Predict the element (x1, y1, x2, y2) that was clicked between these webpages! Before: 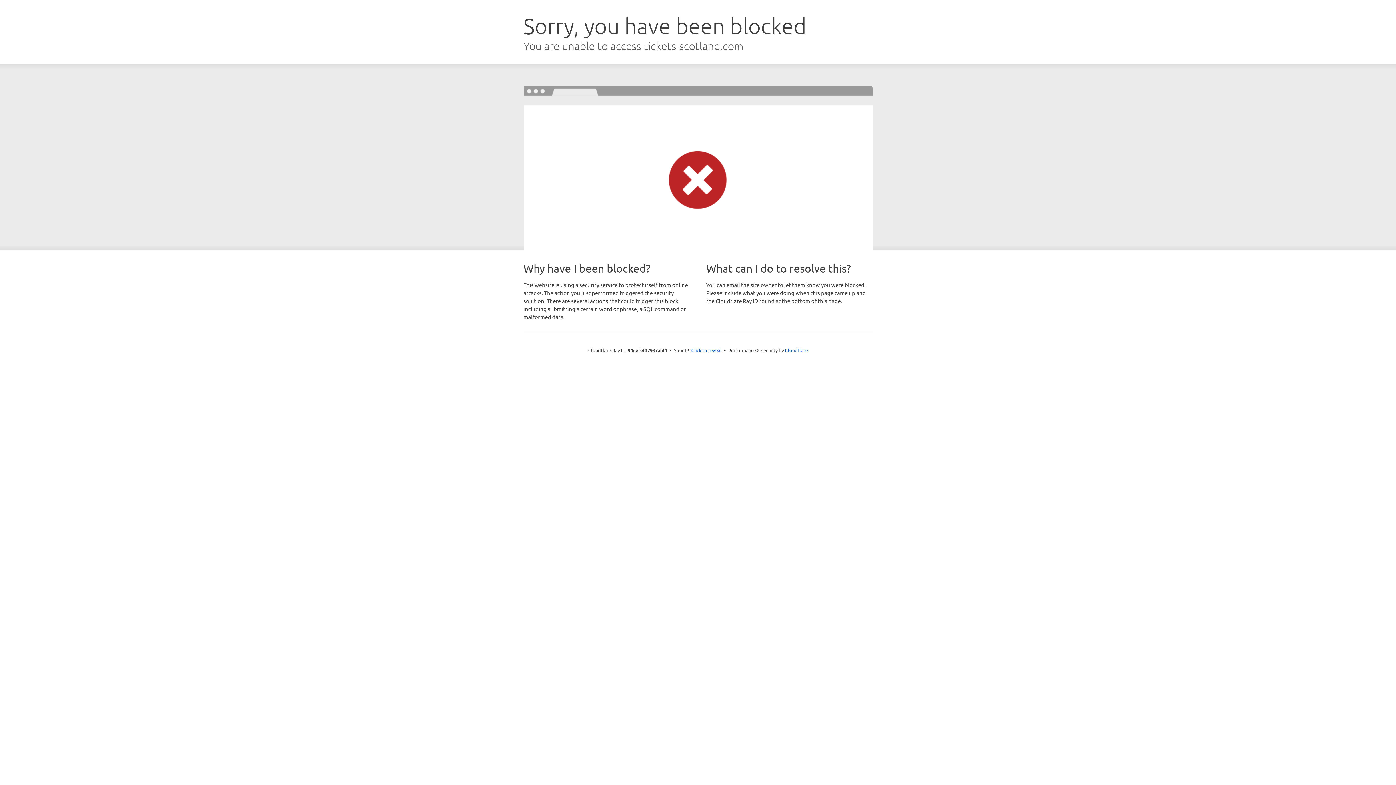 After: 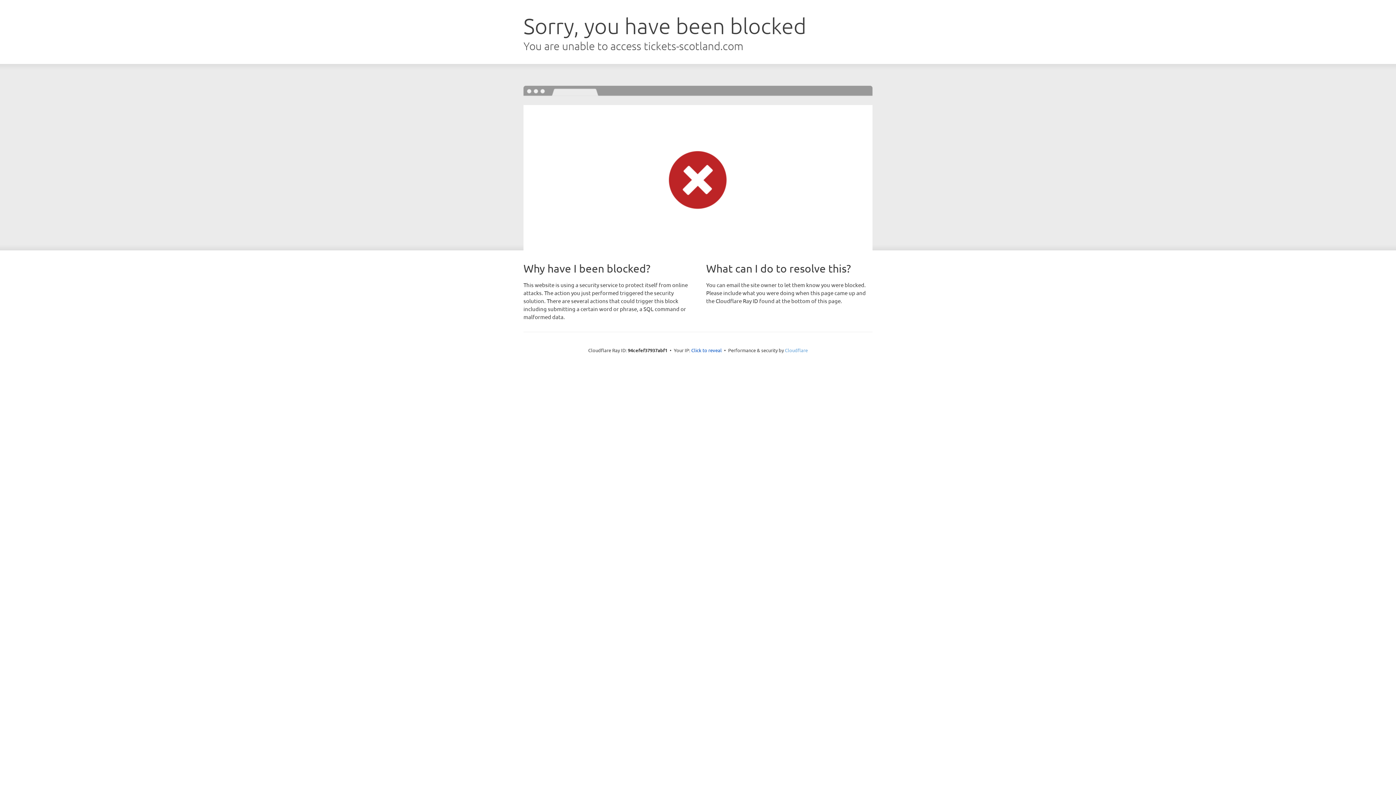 Action: label: Cloudflare bbox: (785, 347, 808, 353)